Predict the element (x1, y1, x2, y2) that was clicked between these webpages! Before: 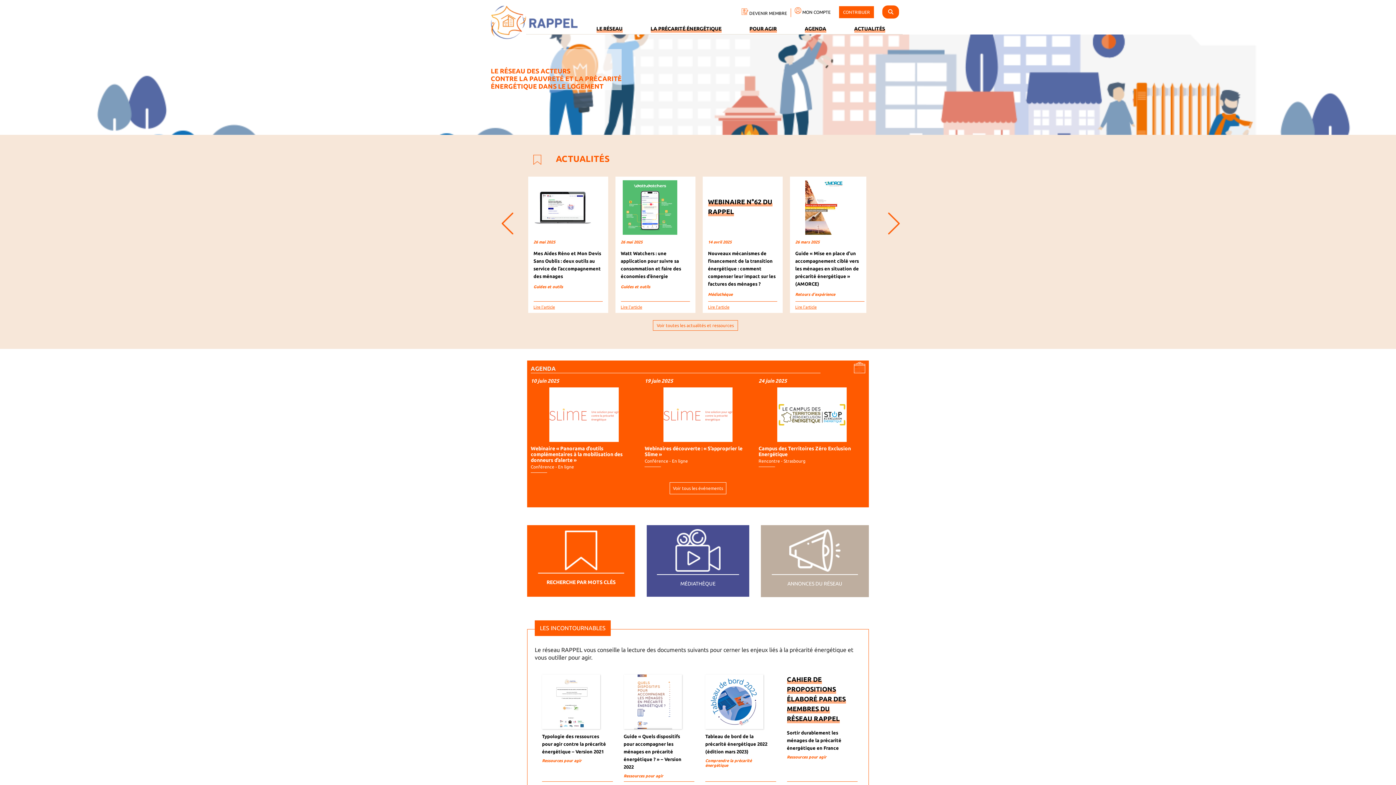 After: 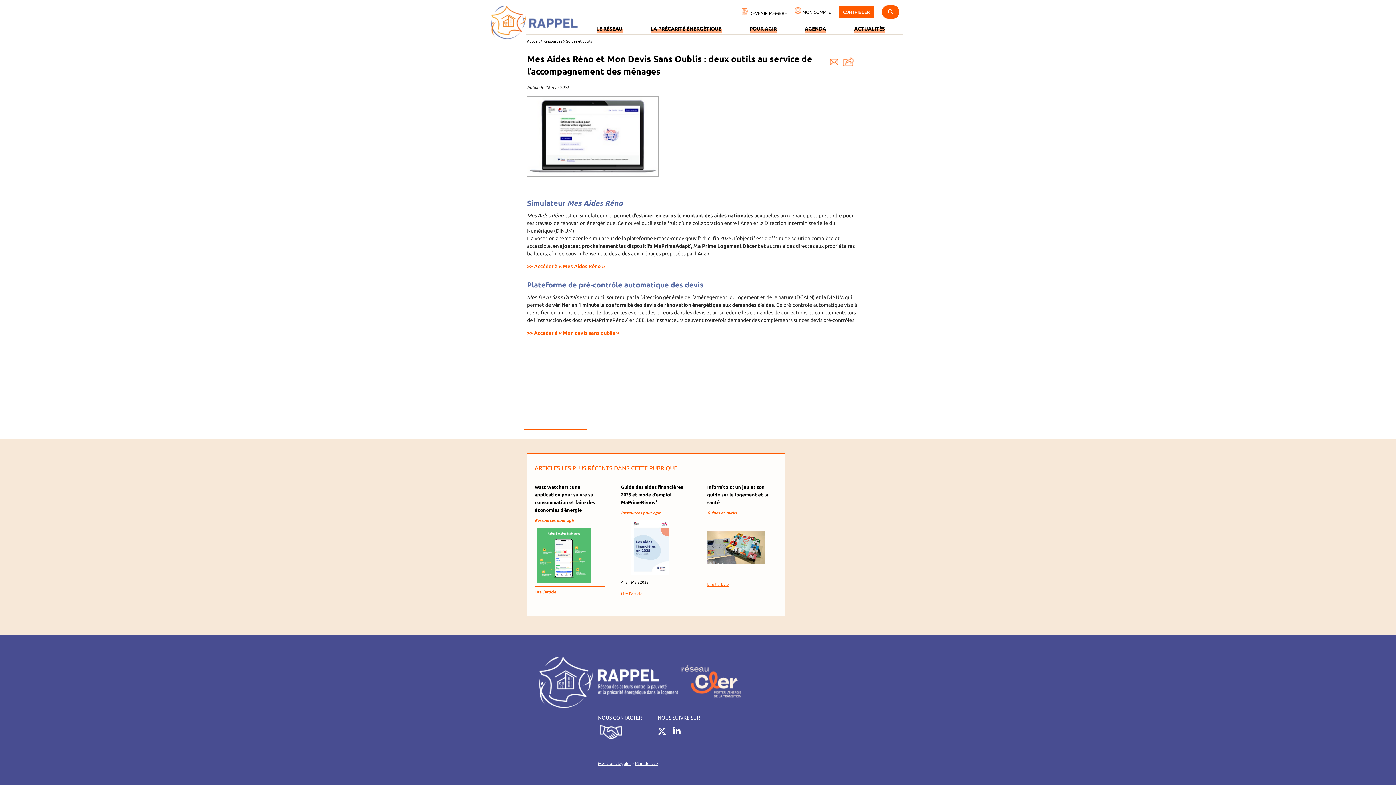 Action: label: 26 mai 2025

Mes Aides Réno et Mon Devis Sans Oublis : deux outils au service de l’accompagnement des ménages

Guides et outils

Lire l'article bbox: (528, 176, 608, 313)